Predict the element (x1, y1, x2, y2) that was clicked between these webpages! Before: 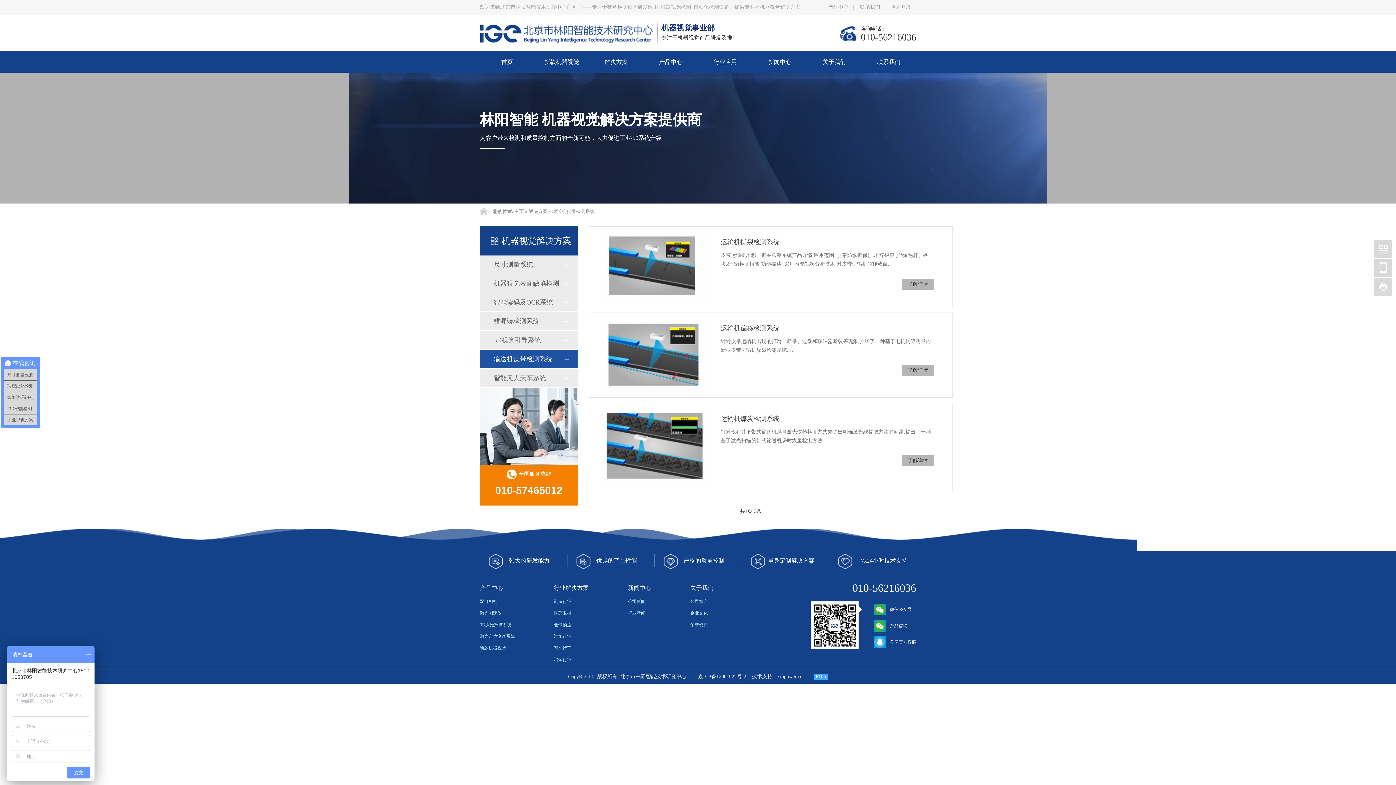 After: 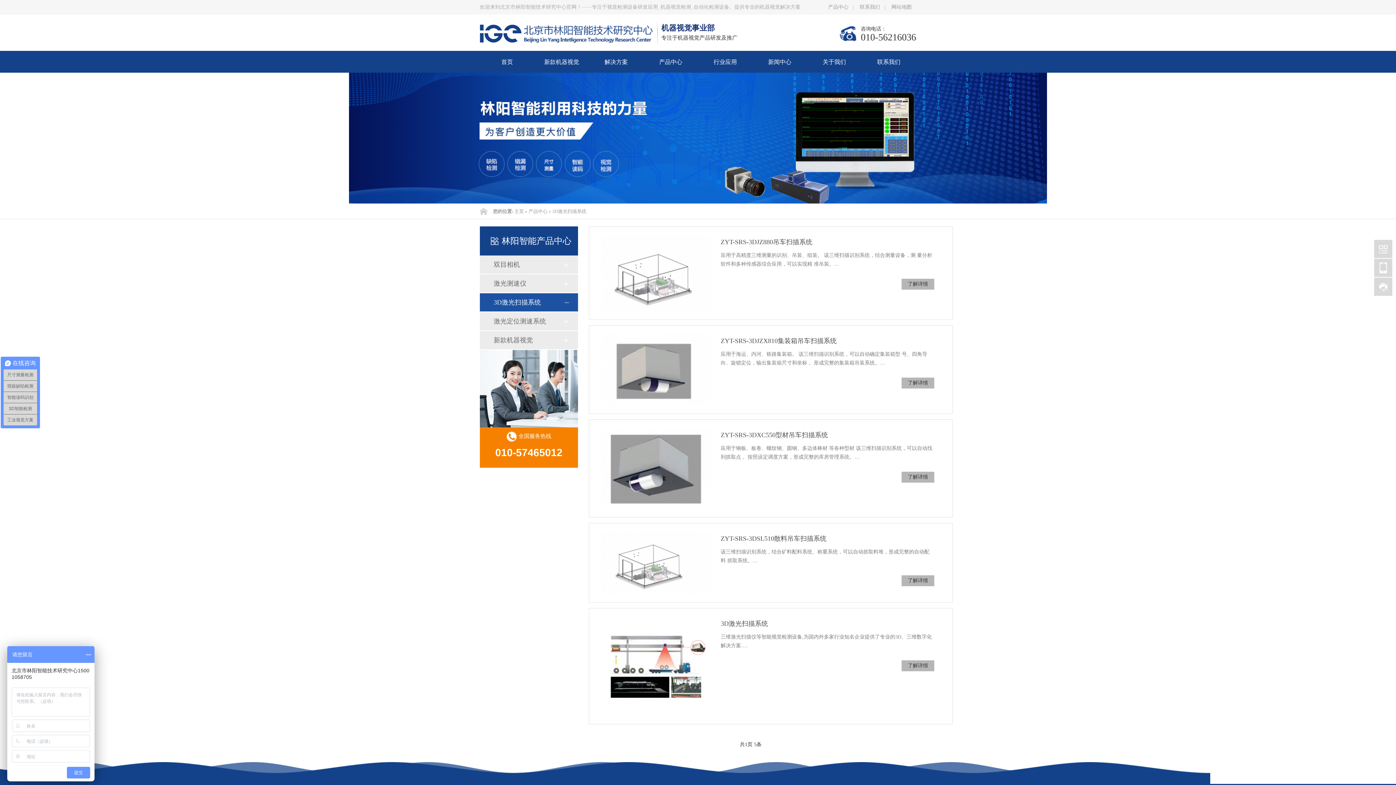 Action: bbox: (480, 622, 511, 627) label: 3D激光扫描系统